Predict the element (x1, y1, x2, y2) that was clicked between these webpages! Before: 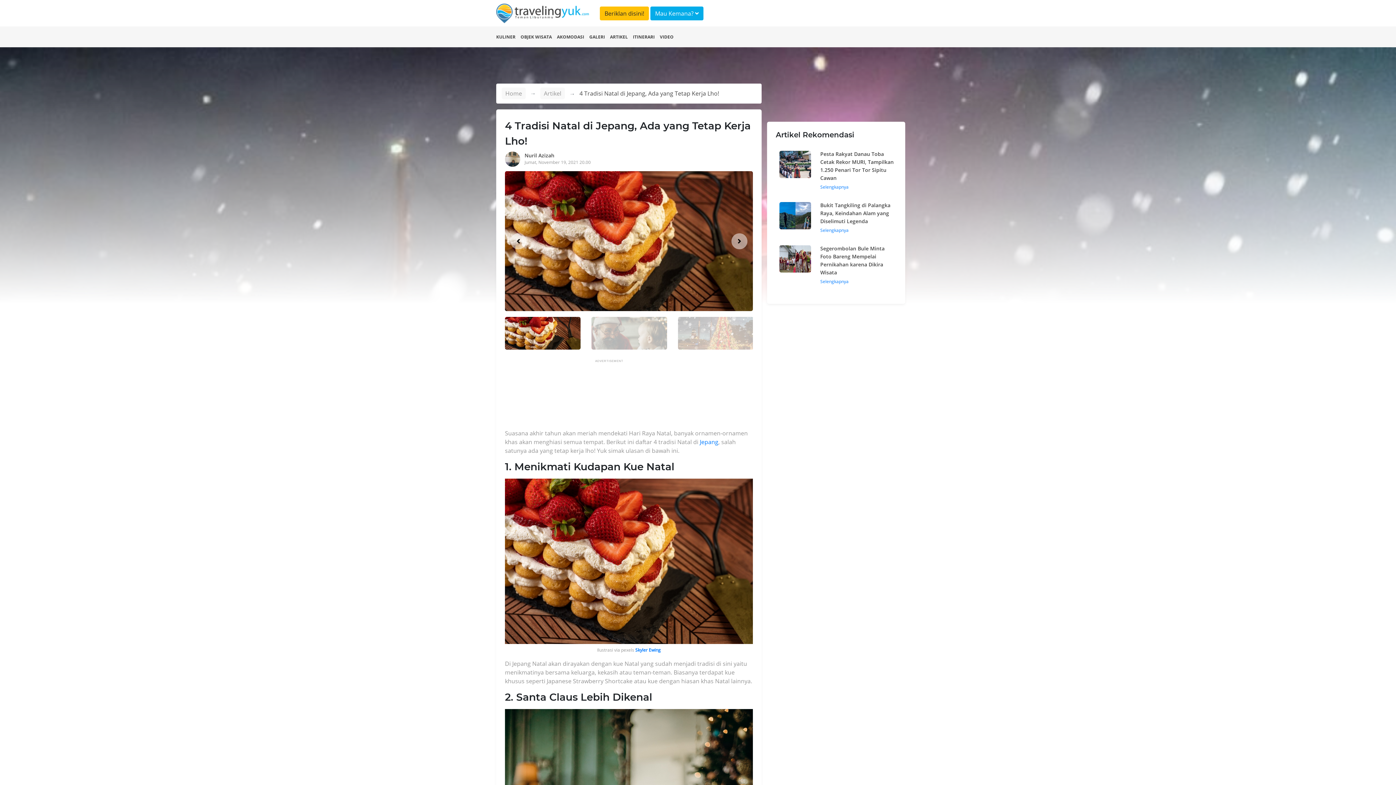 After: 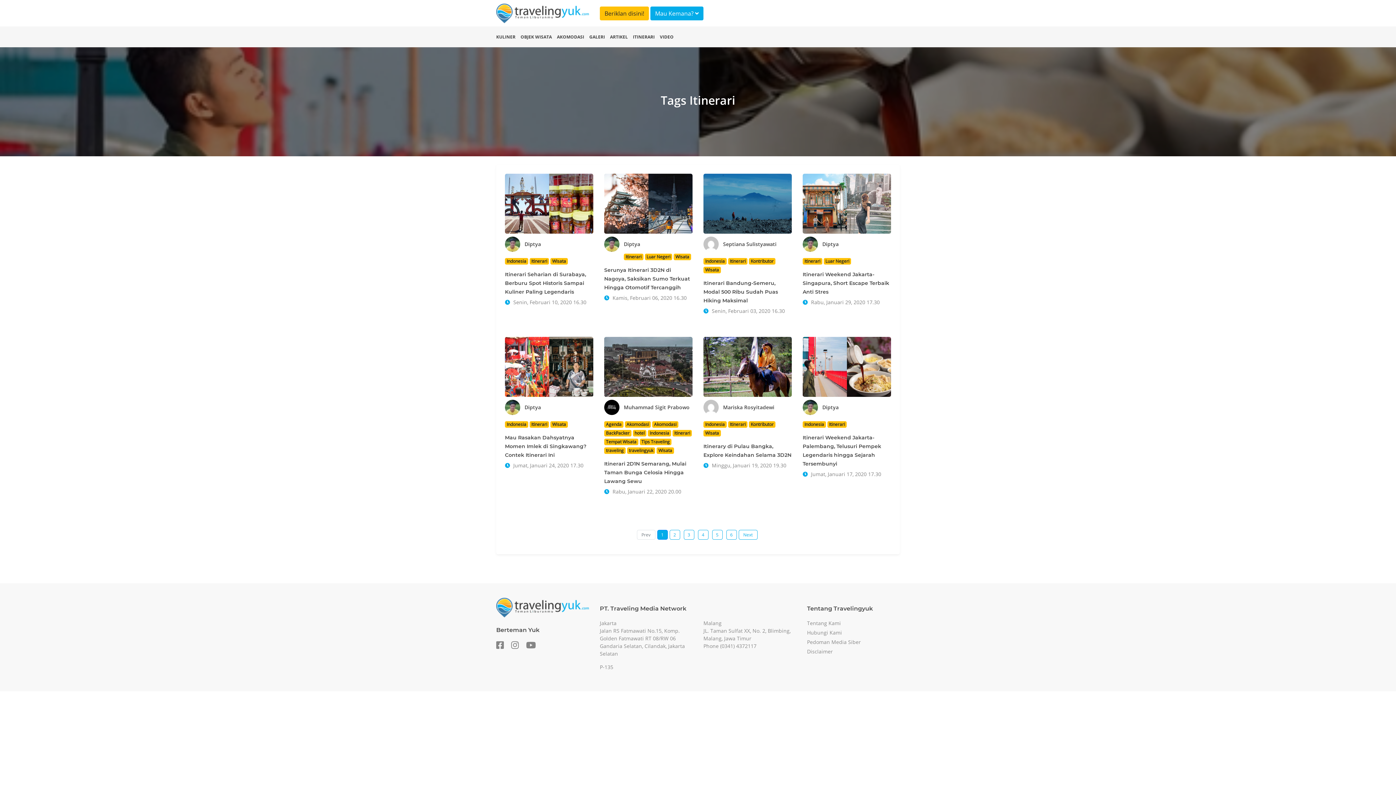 Action: bbox: (633, 33, 654, 40) label: ITINERARI